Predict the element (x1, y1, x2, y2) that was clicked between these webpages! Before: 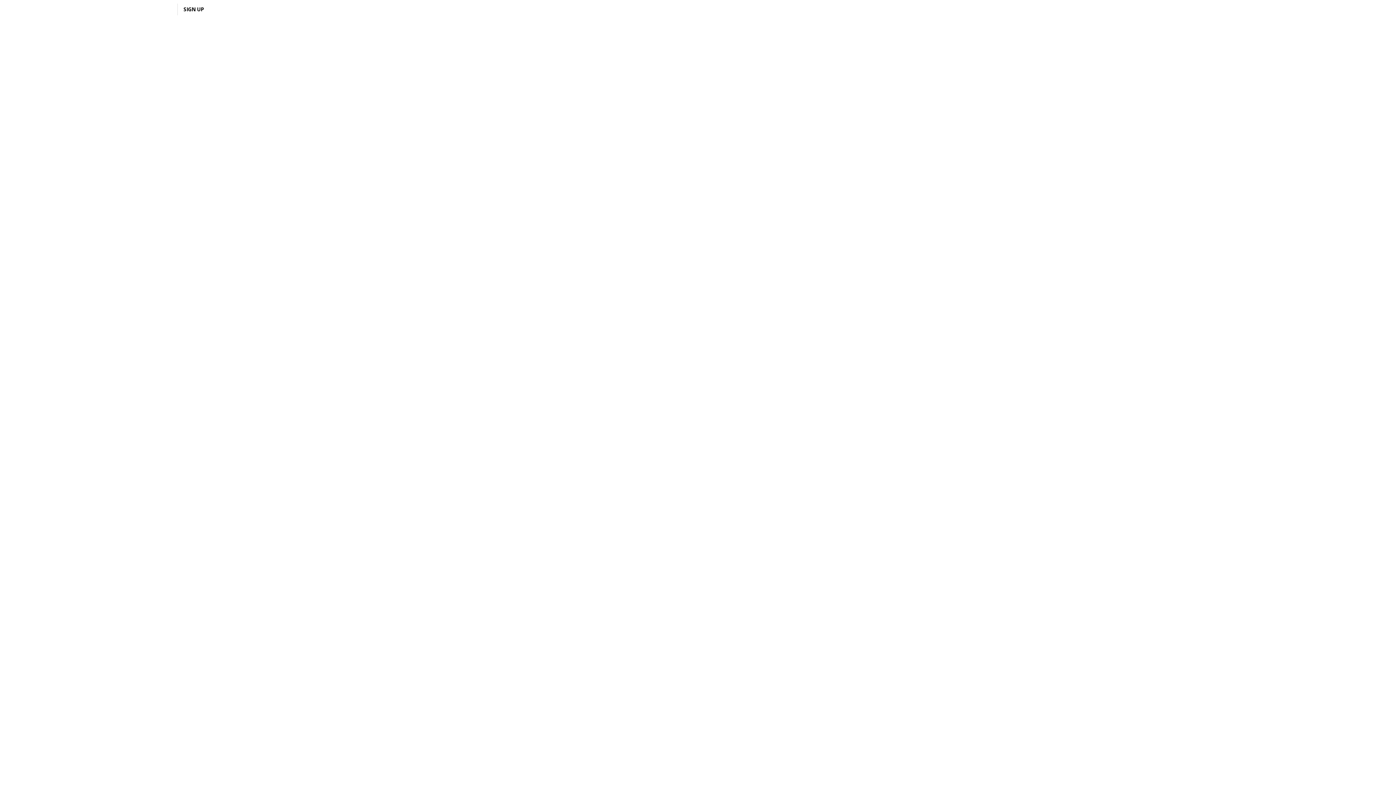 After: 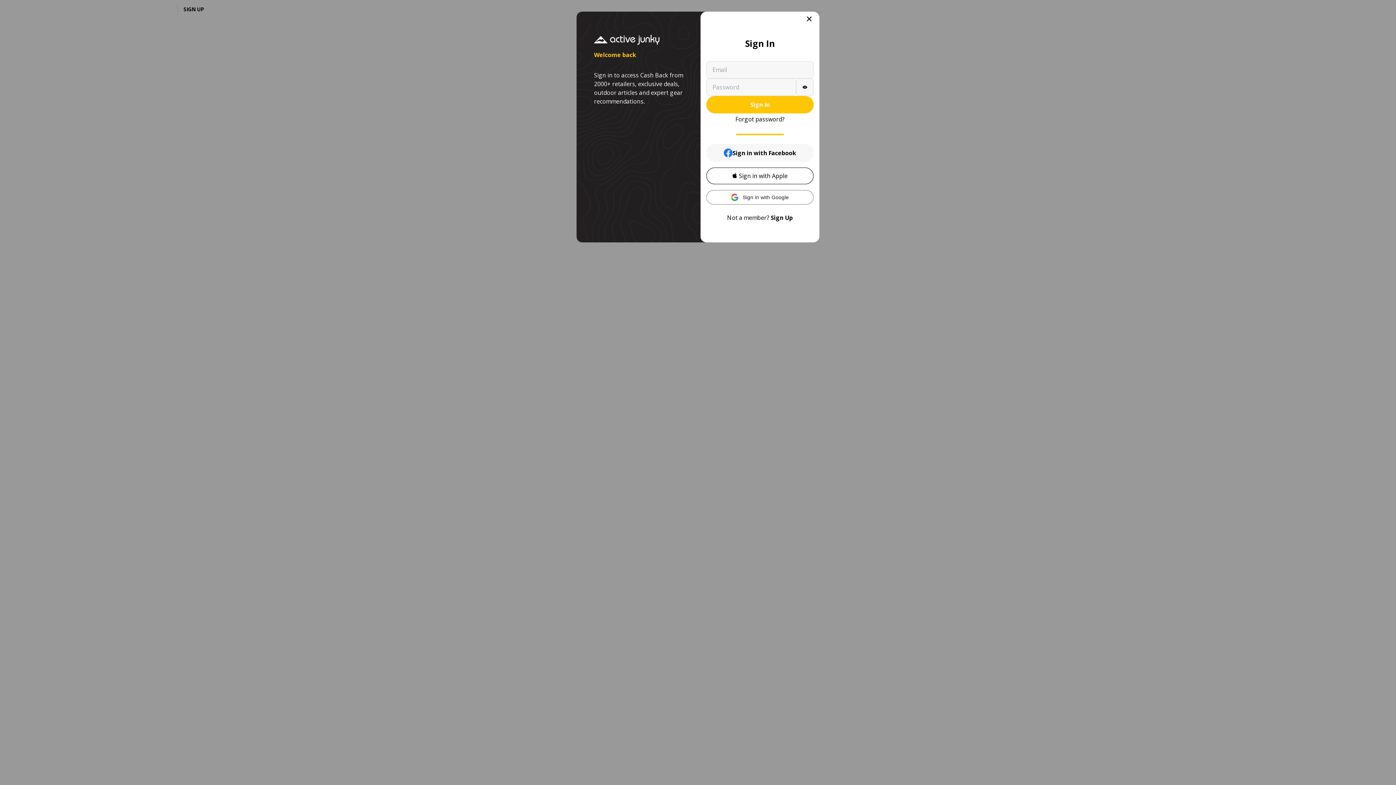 Action: bbox: (161, 5, 177, 13) label: LOGIN